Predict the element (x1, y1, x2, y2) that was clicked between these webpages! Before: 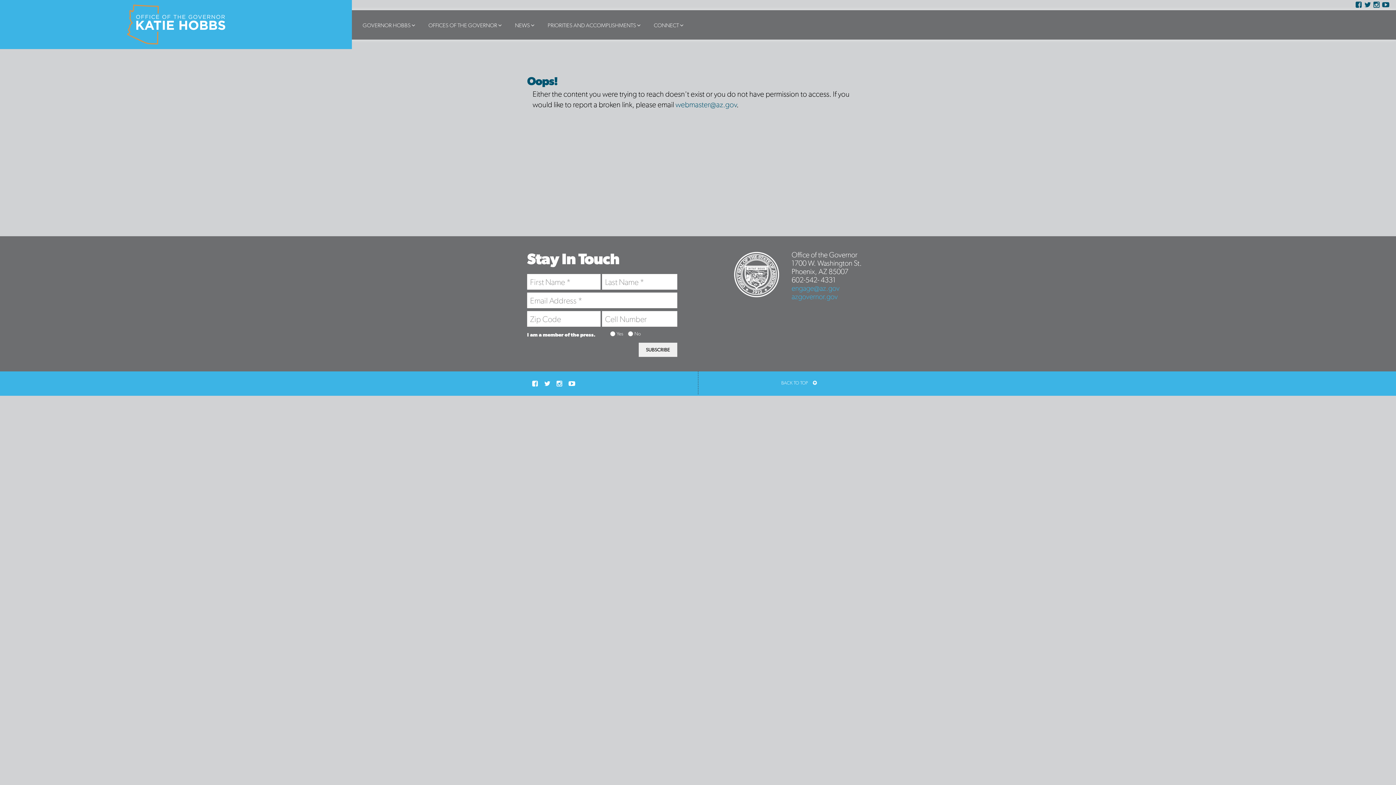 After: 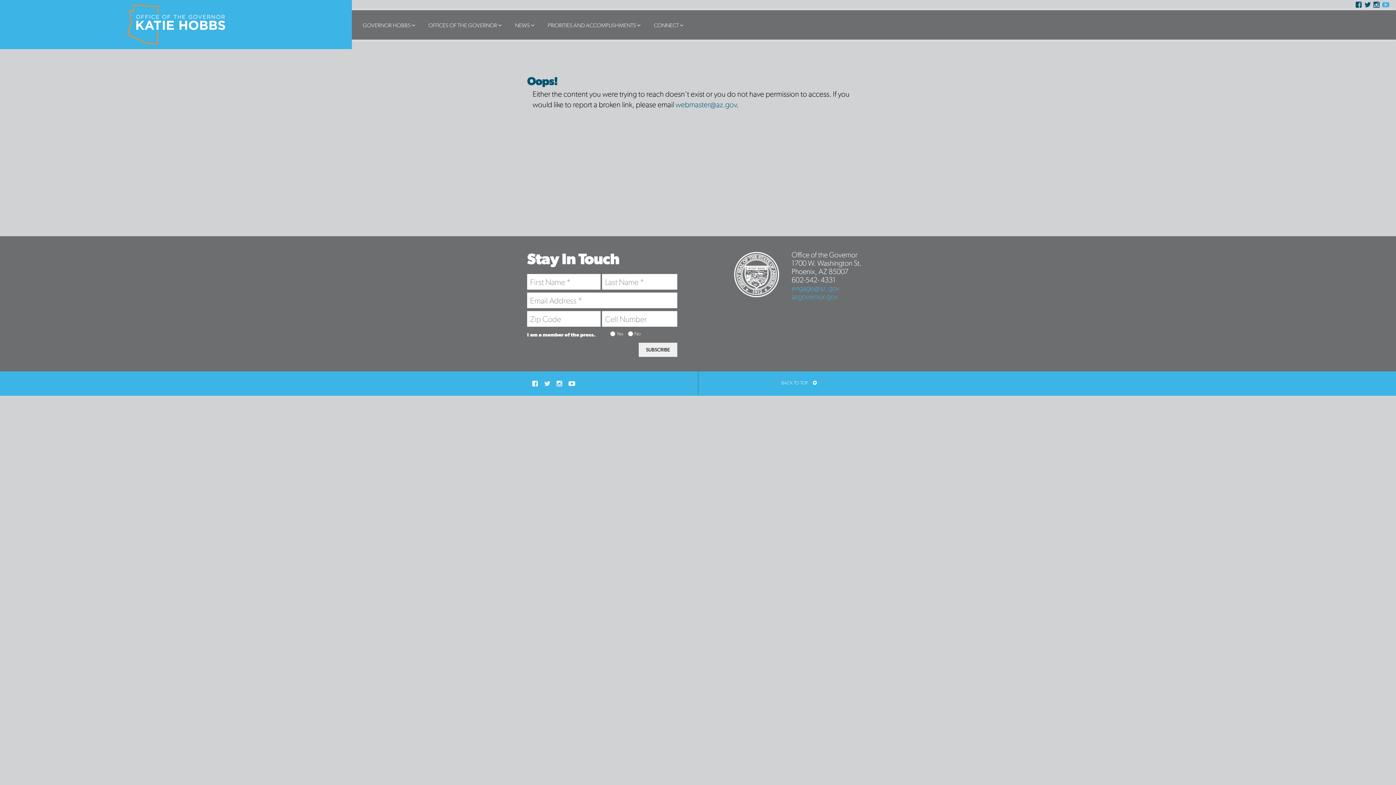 Action: bbox: (1381, 0, 1390, 9)